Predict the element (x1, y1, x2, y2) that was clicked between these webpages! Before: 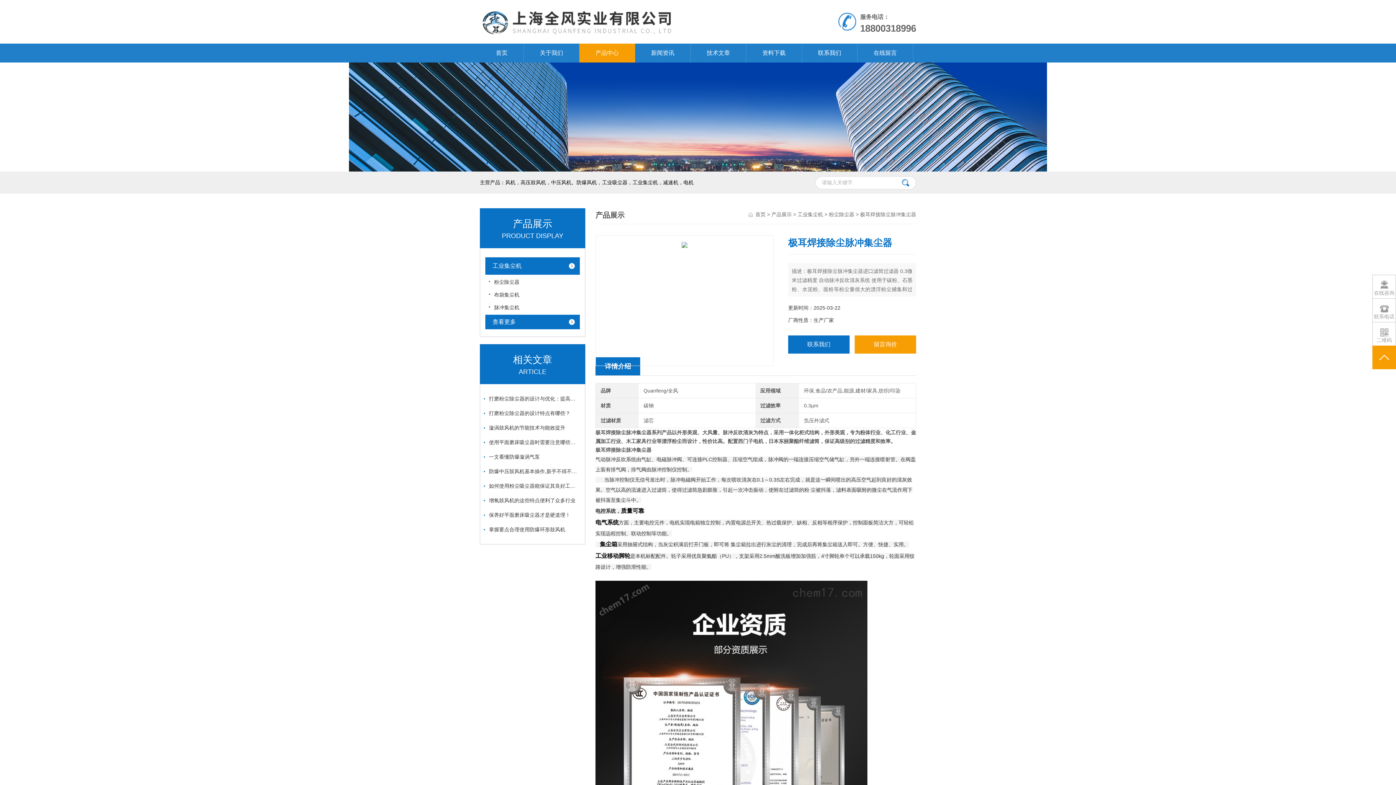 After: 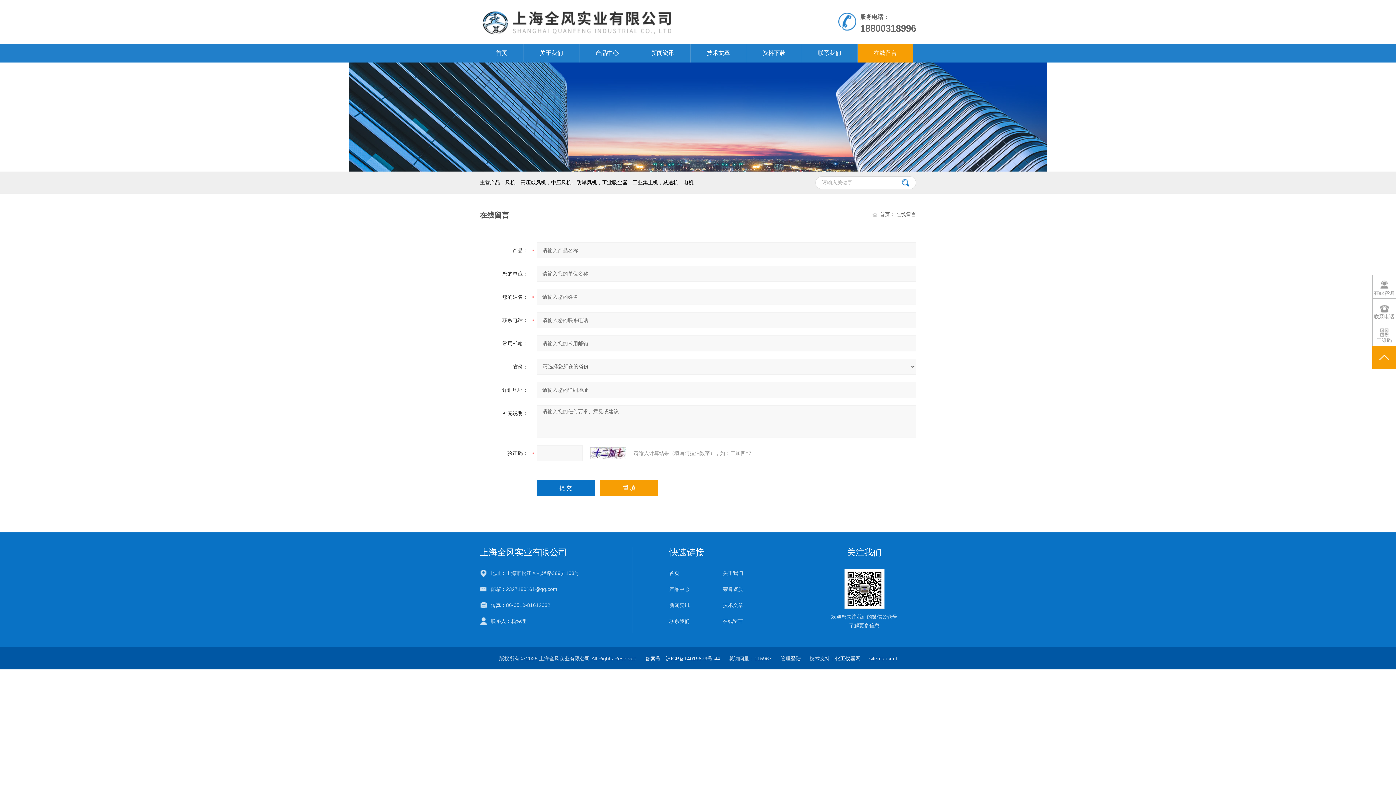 Action: label: 在线留言 bbox: (857, 43, 913, 62)